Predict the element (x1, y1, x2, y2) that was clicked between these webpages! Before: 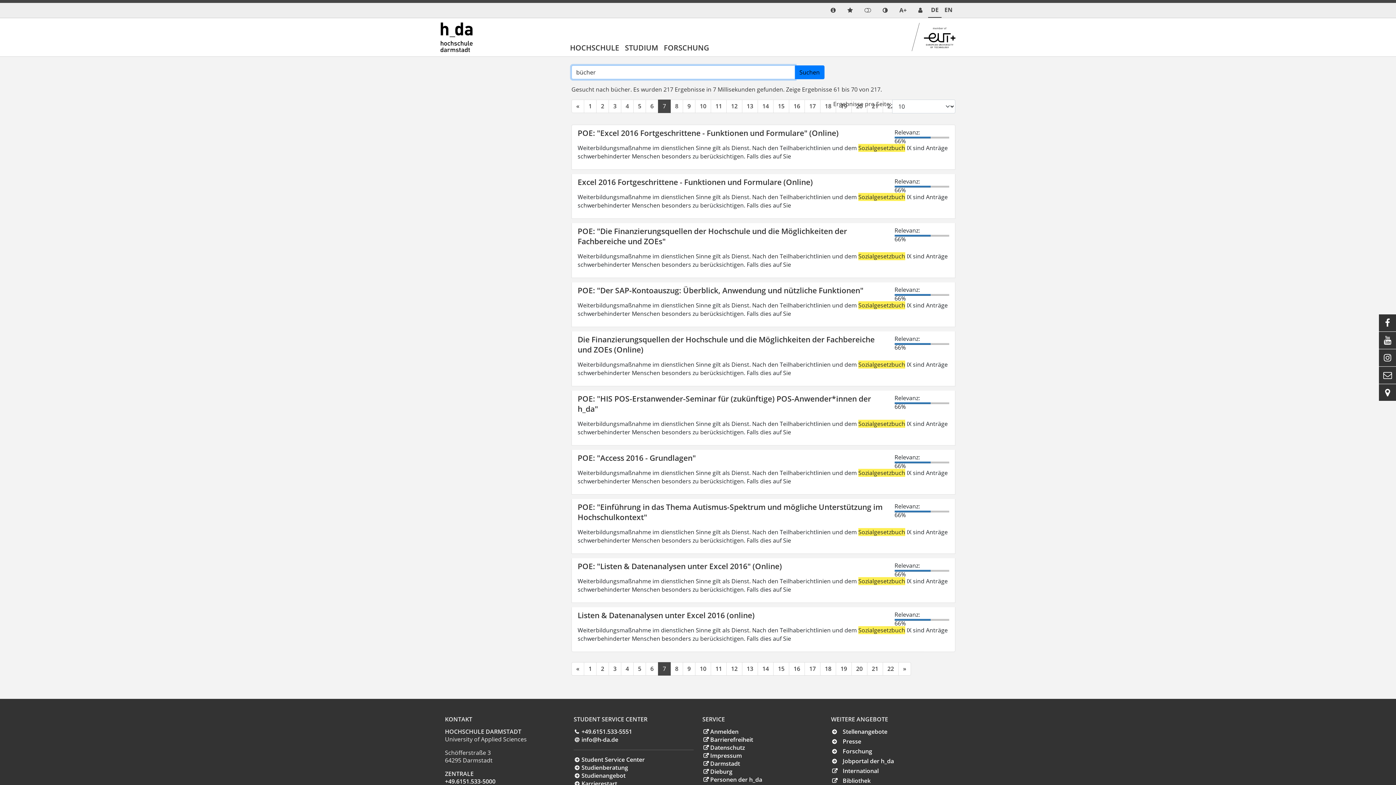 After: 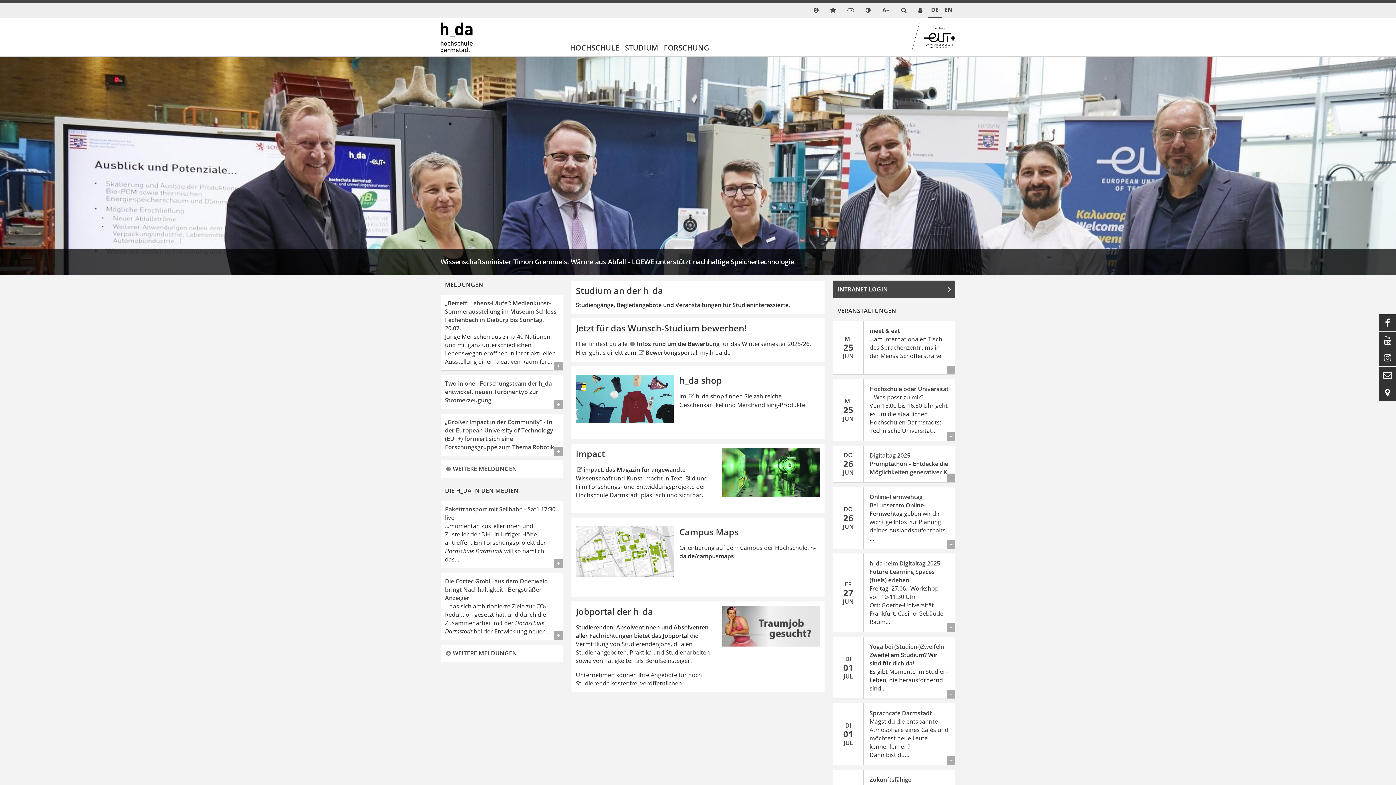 Action: bbox: (436, 32, 472, 40)